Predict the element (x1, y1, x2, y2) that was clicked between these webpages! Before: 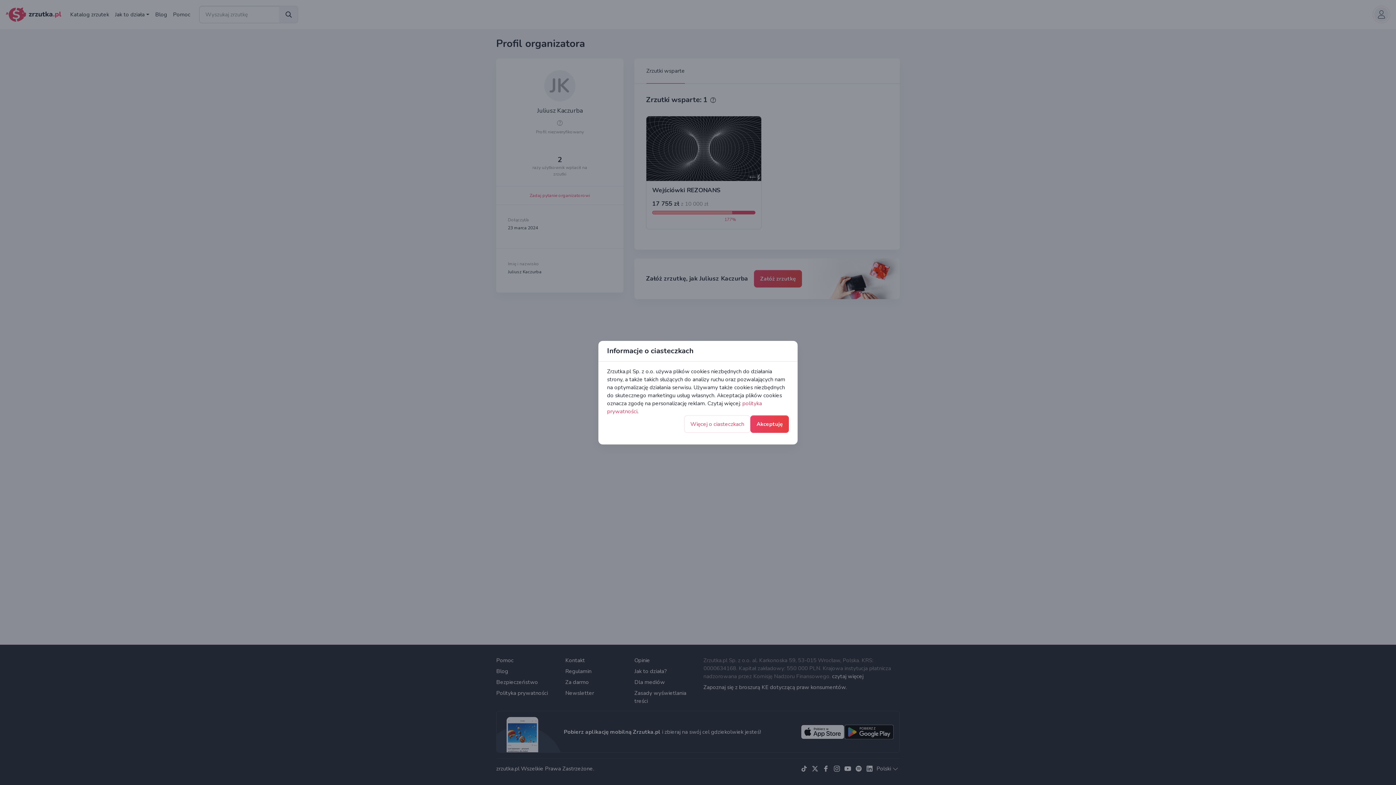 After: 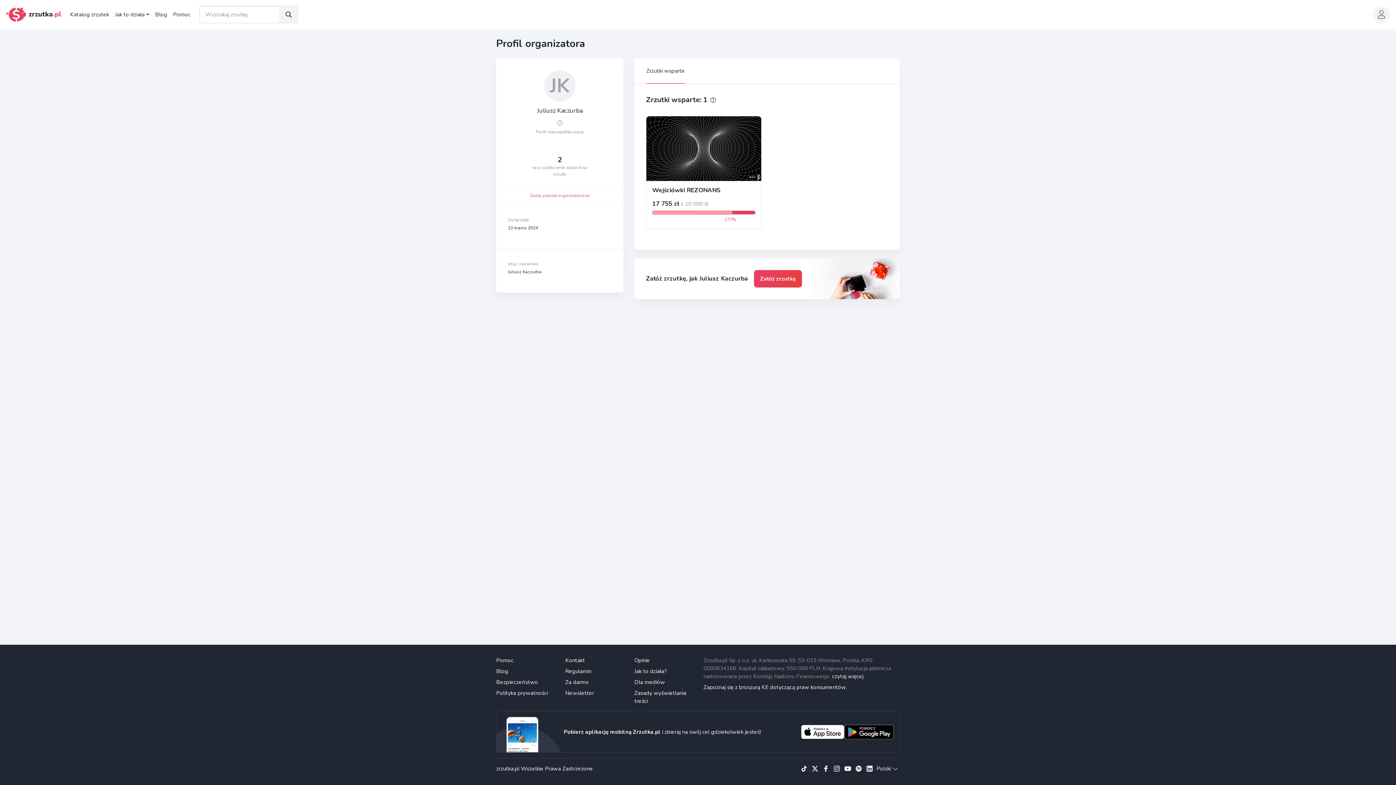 Action: bbox: (750, 415, 789, 432) label: Akceptuję